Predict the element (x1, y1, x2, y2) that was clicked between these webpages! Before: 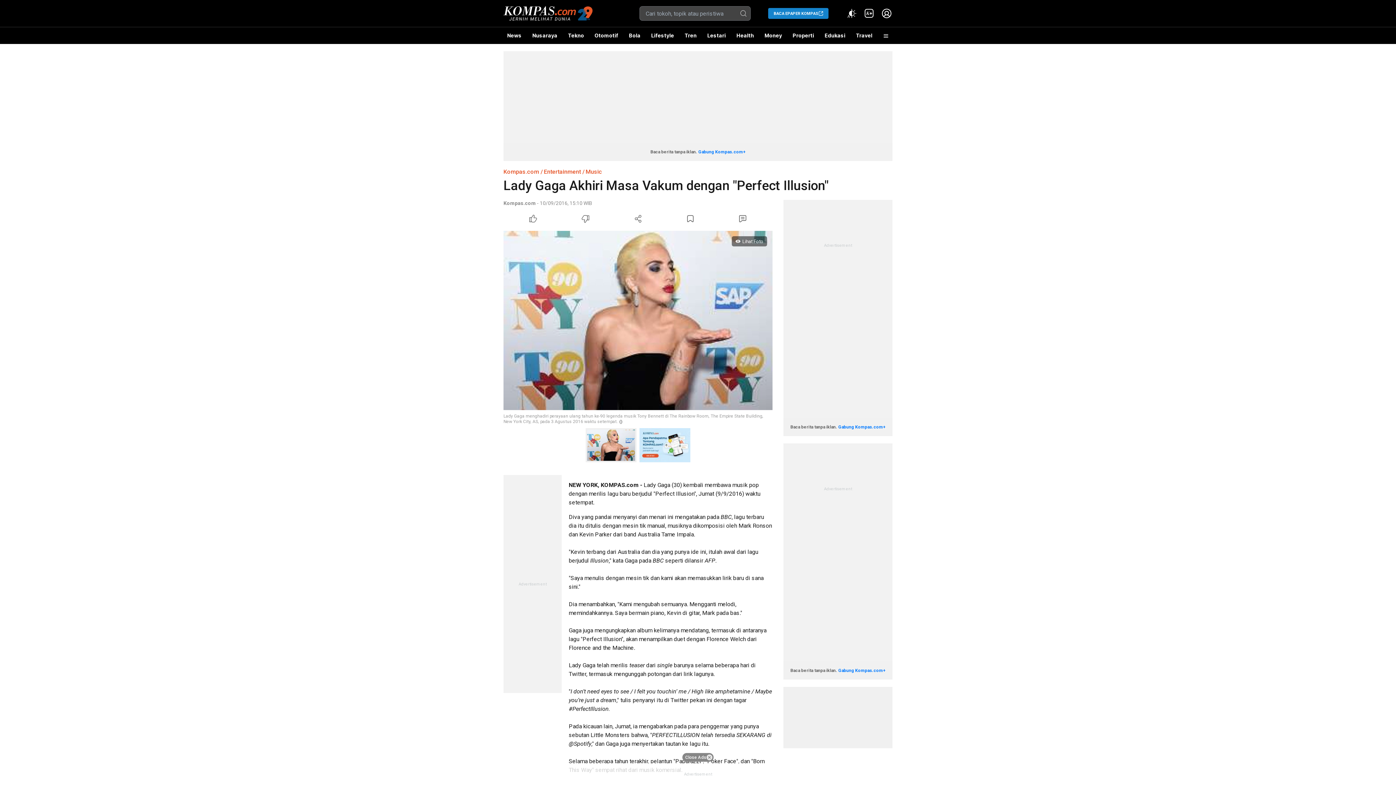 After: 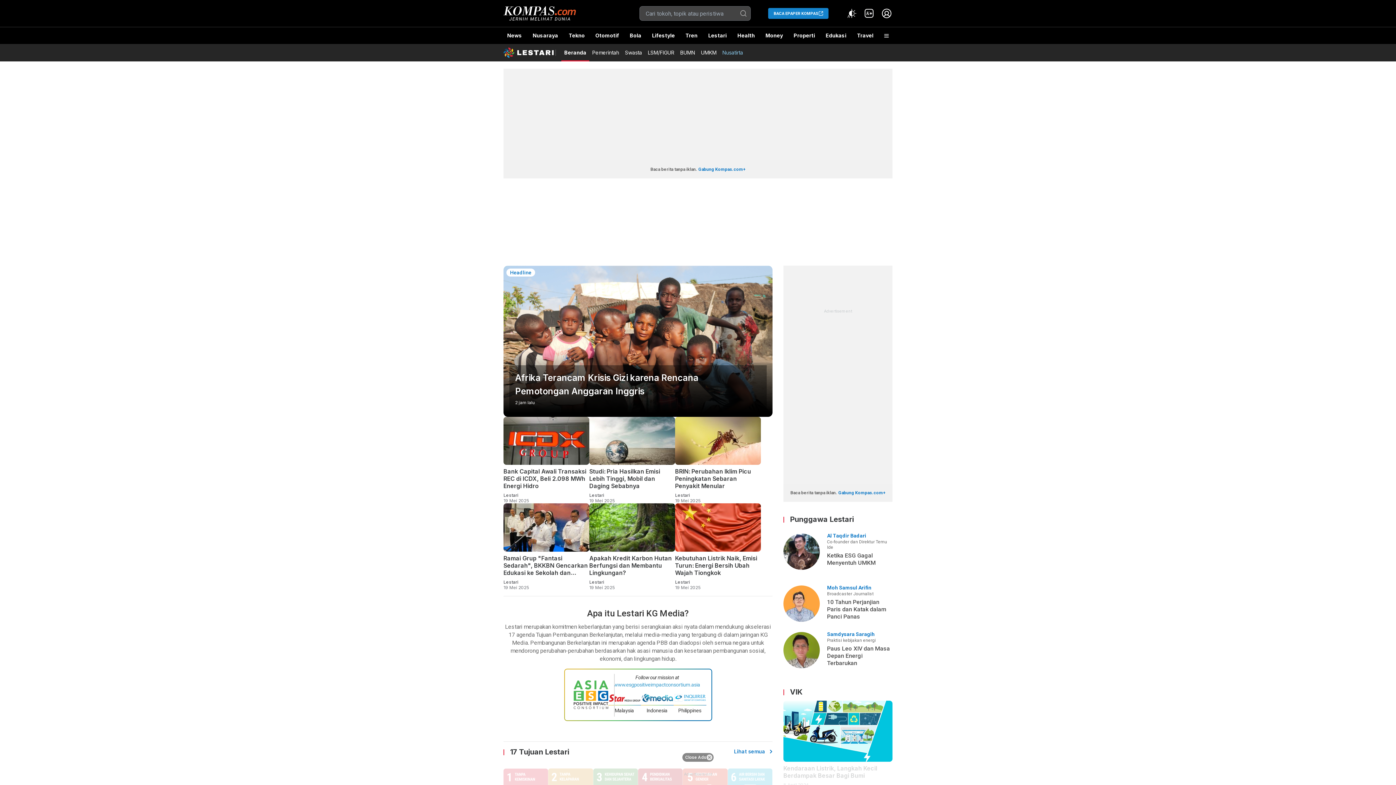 Action: bbox: (703, 27, 729, 44) label: Lestari